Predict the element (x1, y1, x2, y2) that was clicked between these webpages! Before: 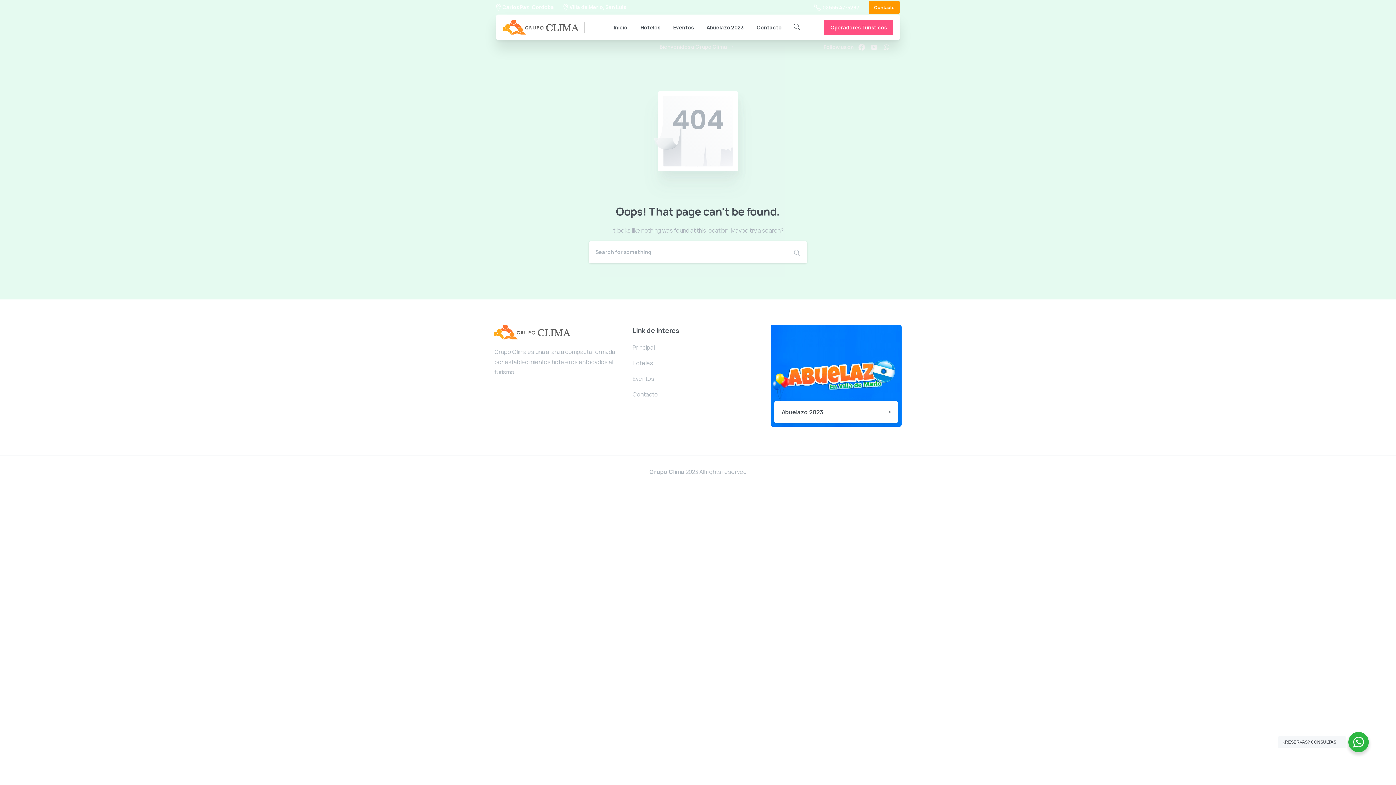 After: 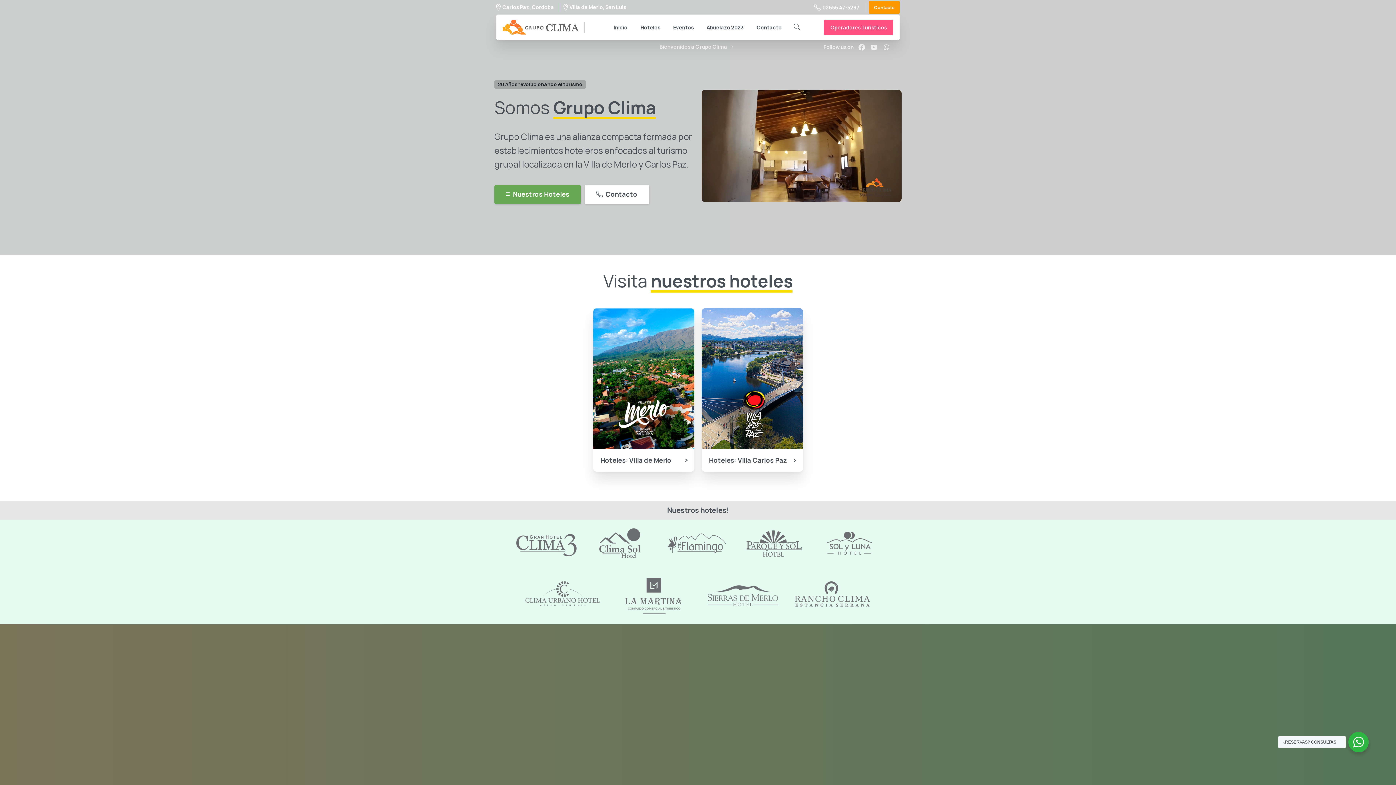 Action: bbox: (610, 19, 630, 35) label: Inicio